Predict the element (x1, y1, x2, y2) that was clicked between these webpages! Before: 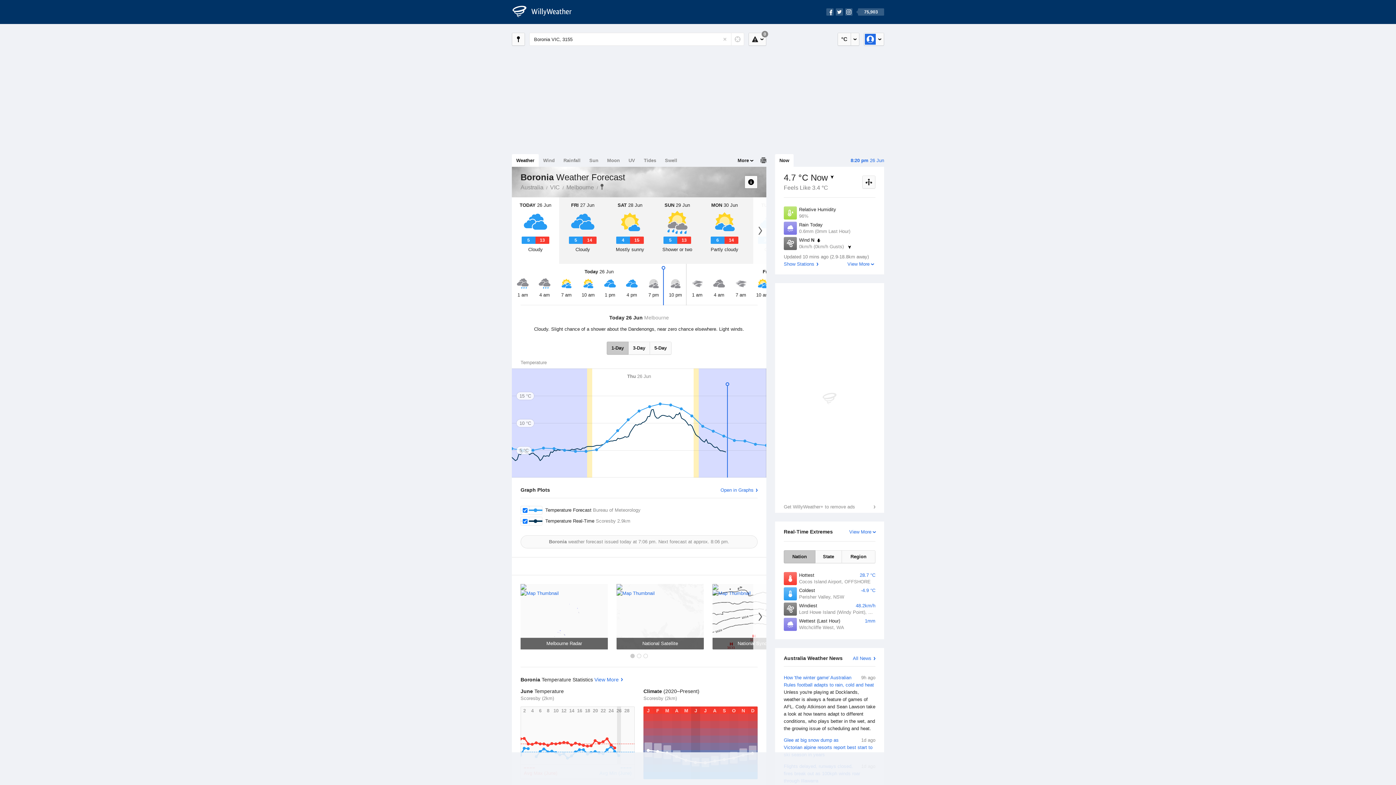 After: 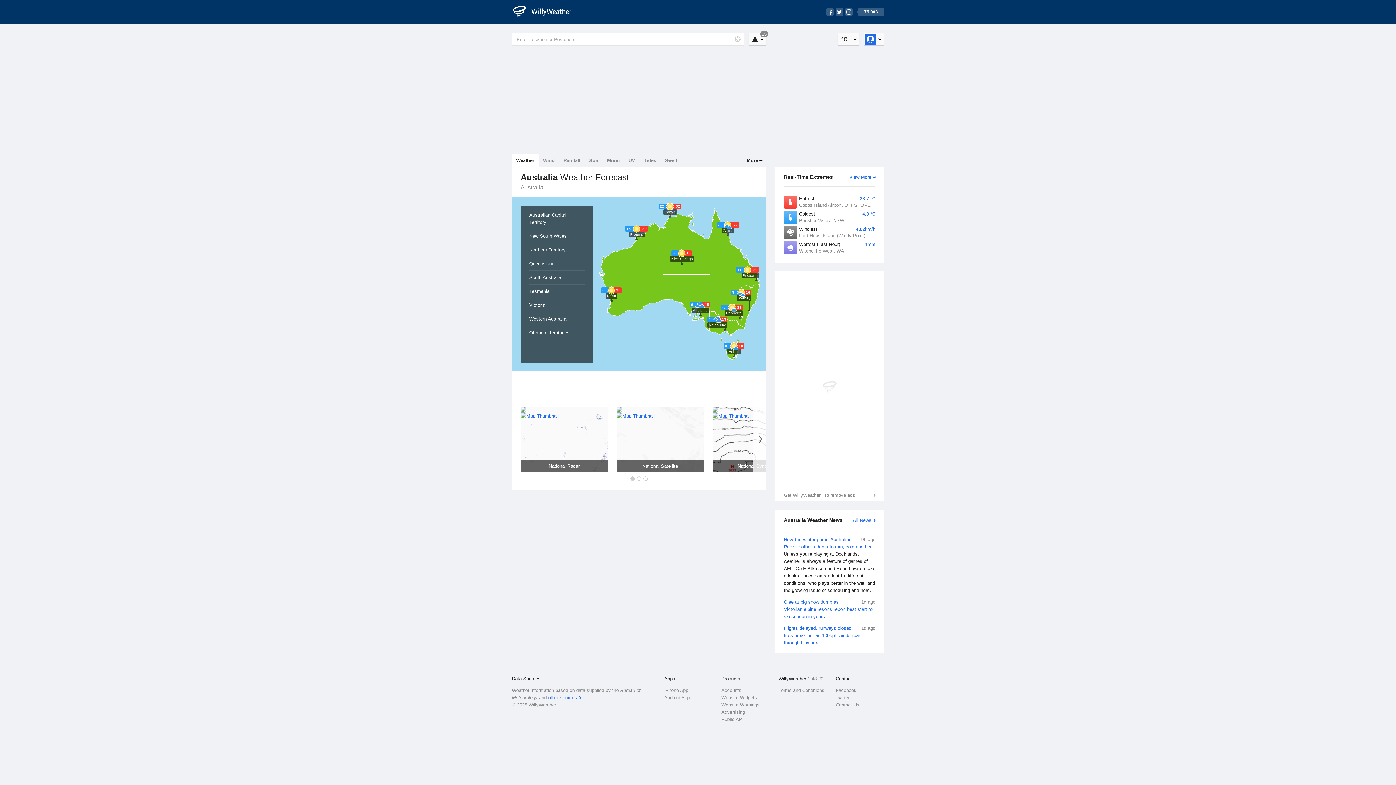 Action: label: Australia bbox: (518, 184, 545, 190)